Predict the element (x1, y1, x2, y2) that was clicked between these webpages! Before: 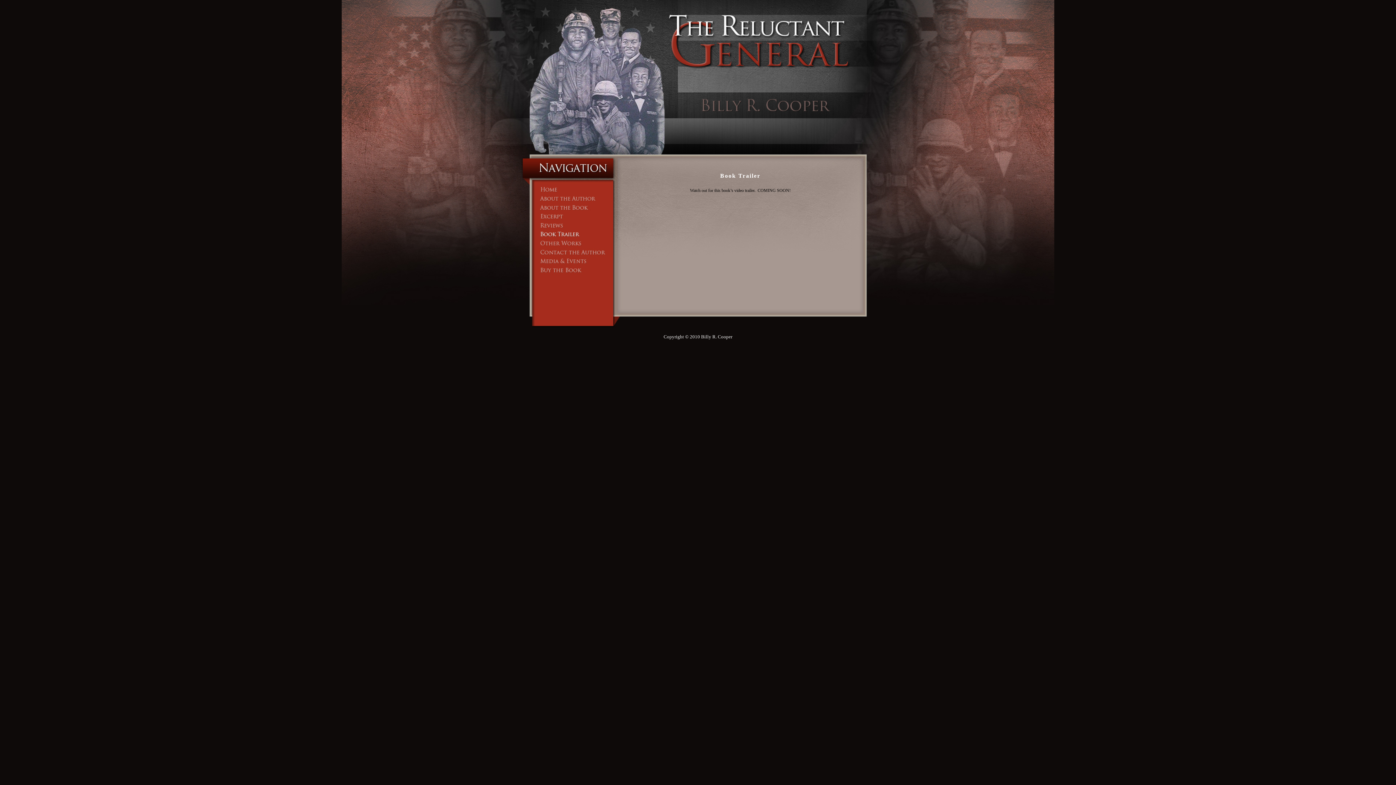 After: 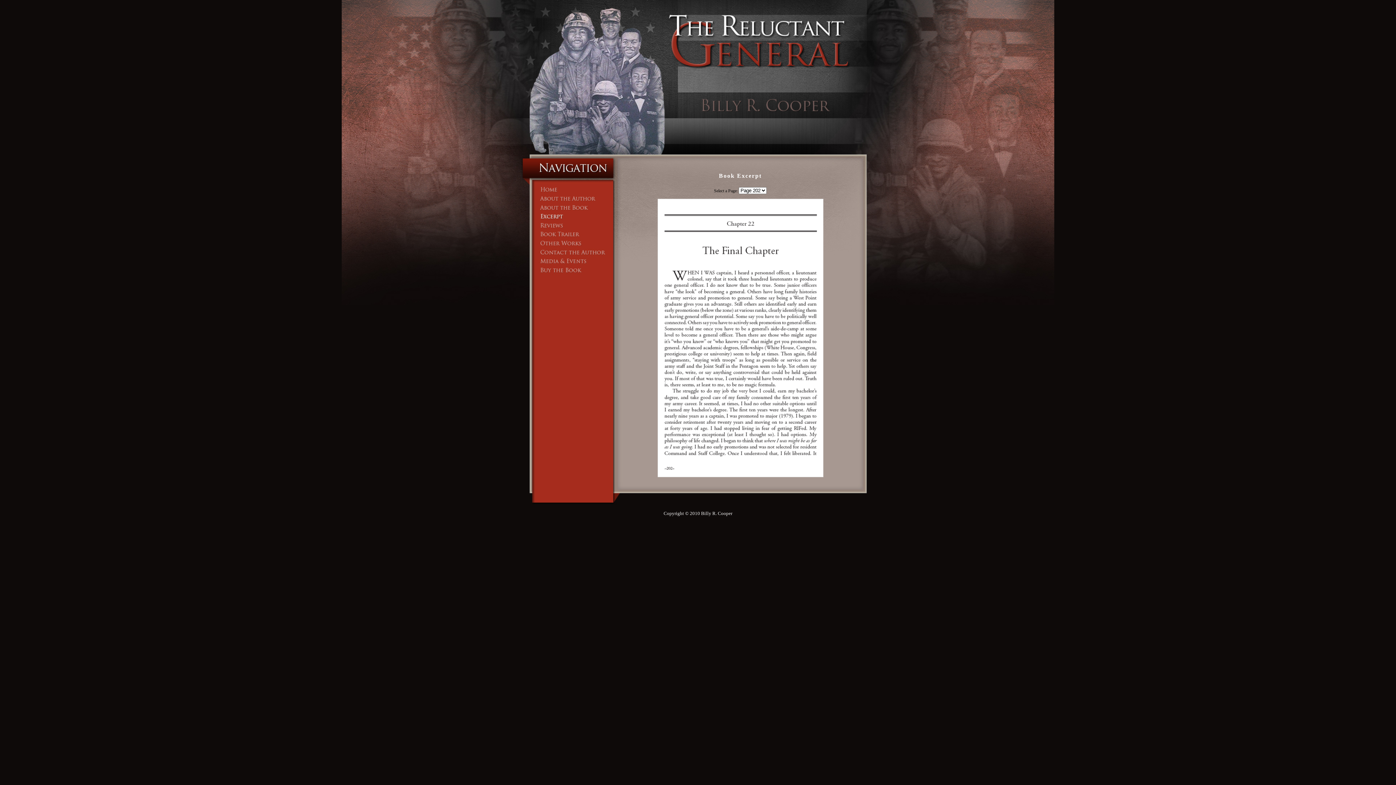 Action: bbox: (536, 211, 608, 220)